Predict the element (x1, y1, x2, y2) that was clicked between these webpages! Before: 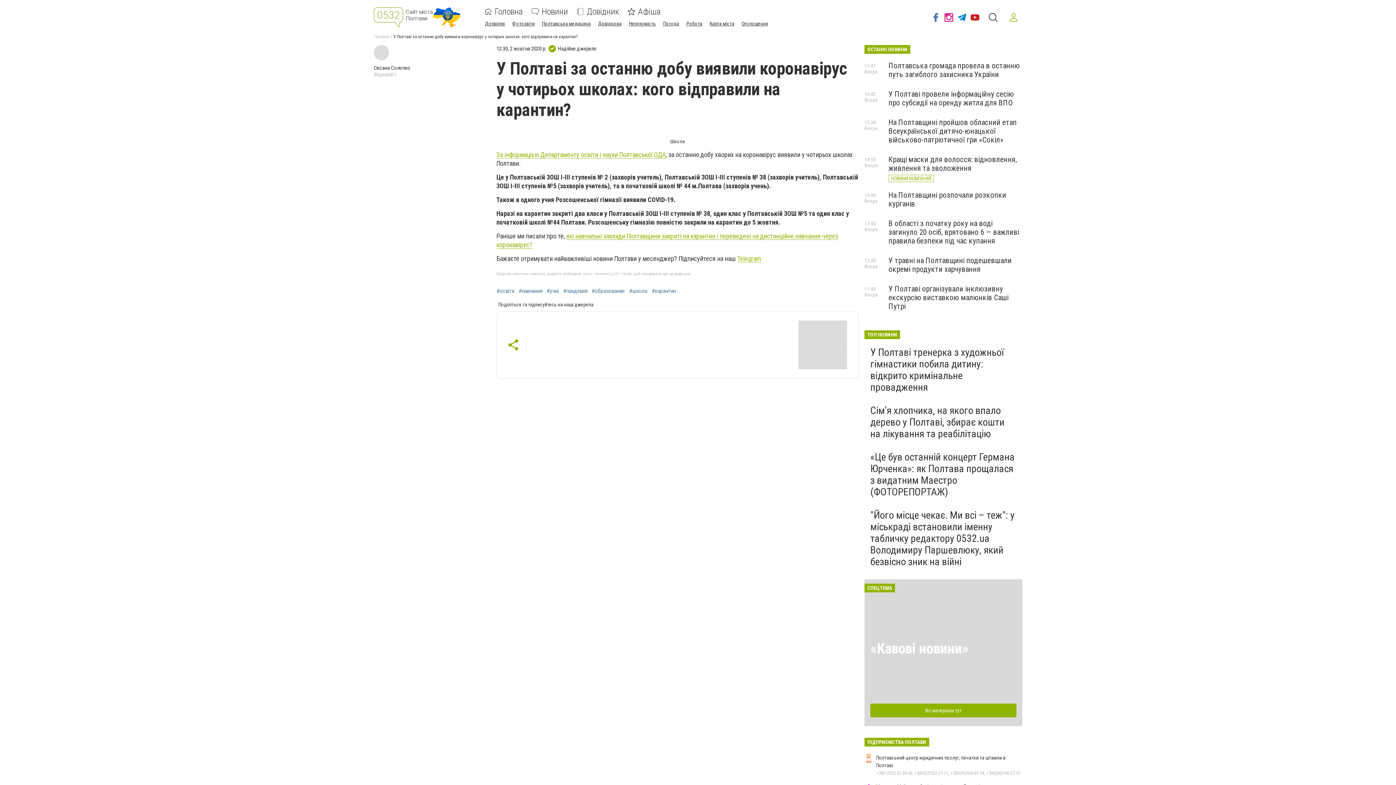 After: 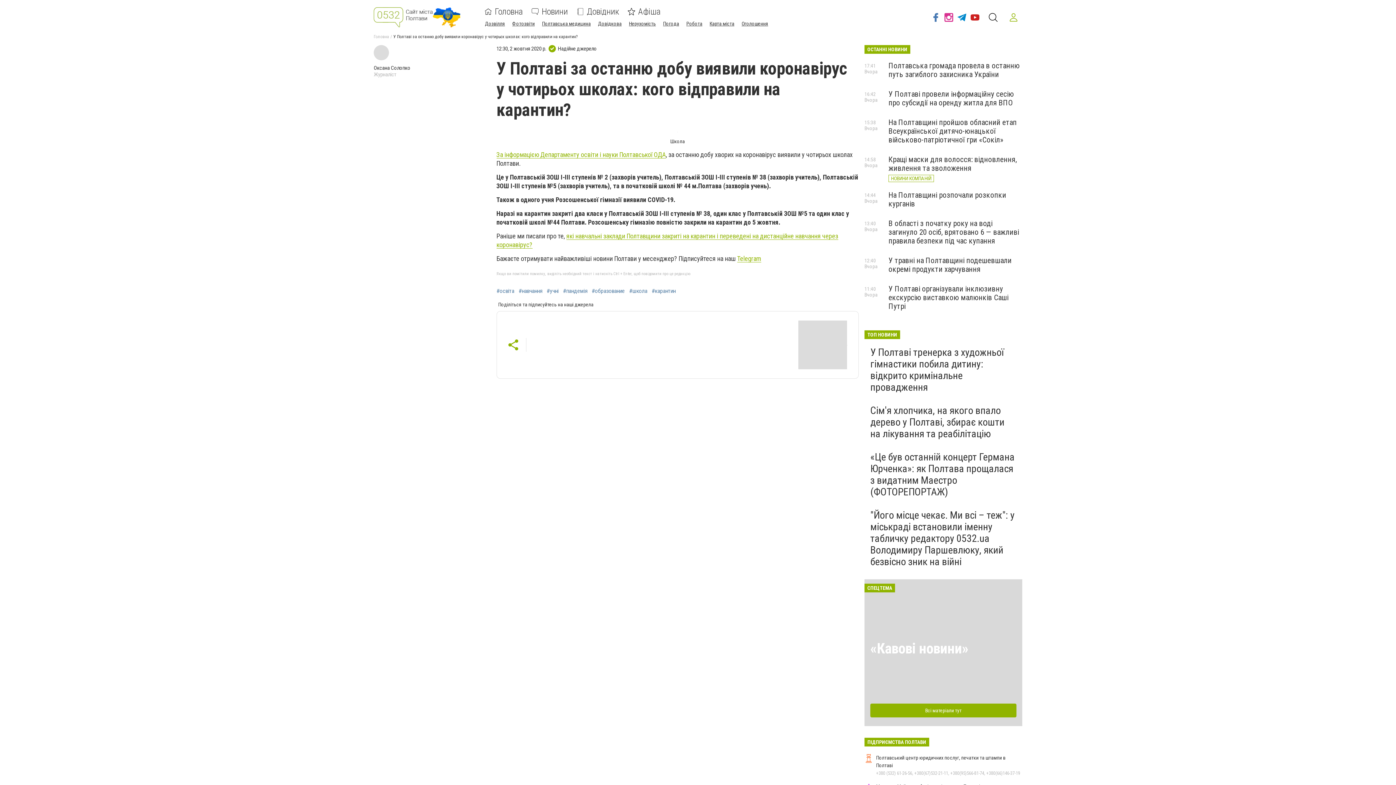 Action: bbox: (496, 150, 666, 158) label: За інформацією Департаменту освіти і науки Полтавської ОДА